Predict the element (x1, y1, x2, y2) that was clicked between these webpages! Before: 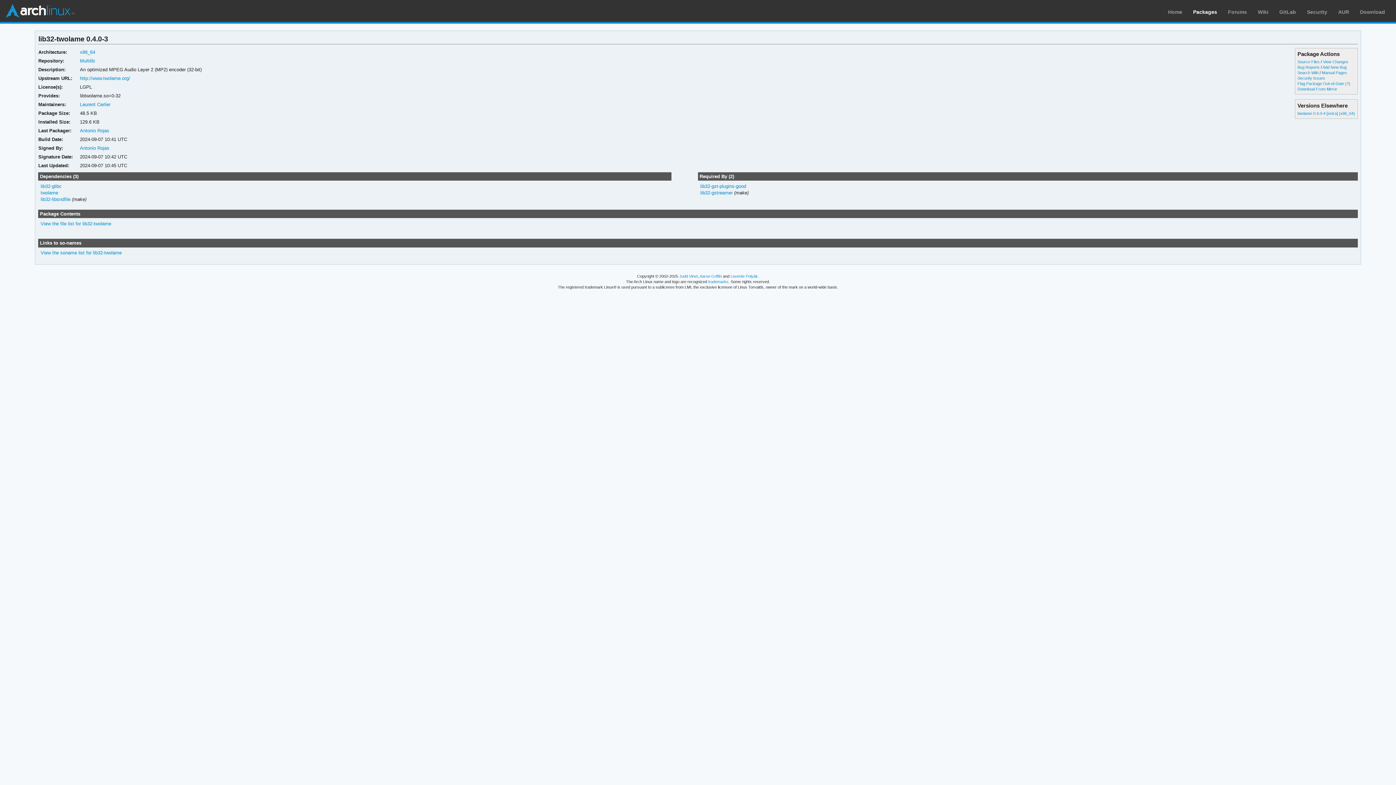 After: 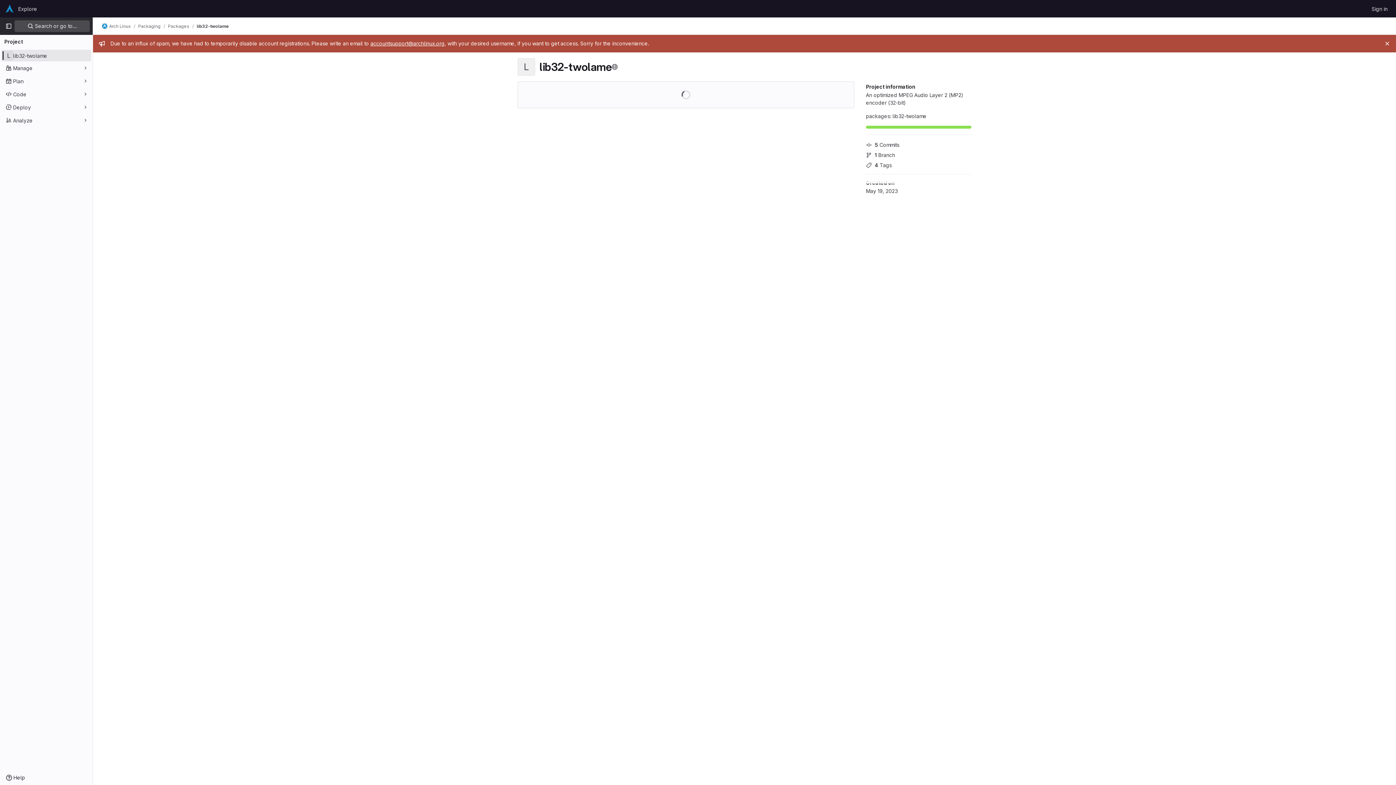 Action: bbox: (1297, 59, 1320, 63) label: Source Files